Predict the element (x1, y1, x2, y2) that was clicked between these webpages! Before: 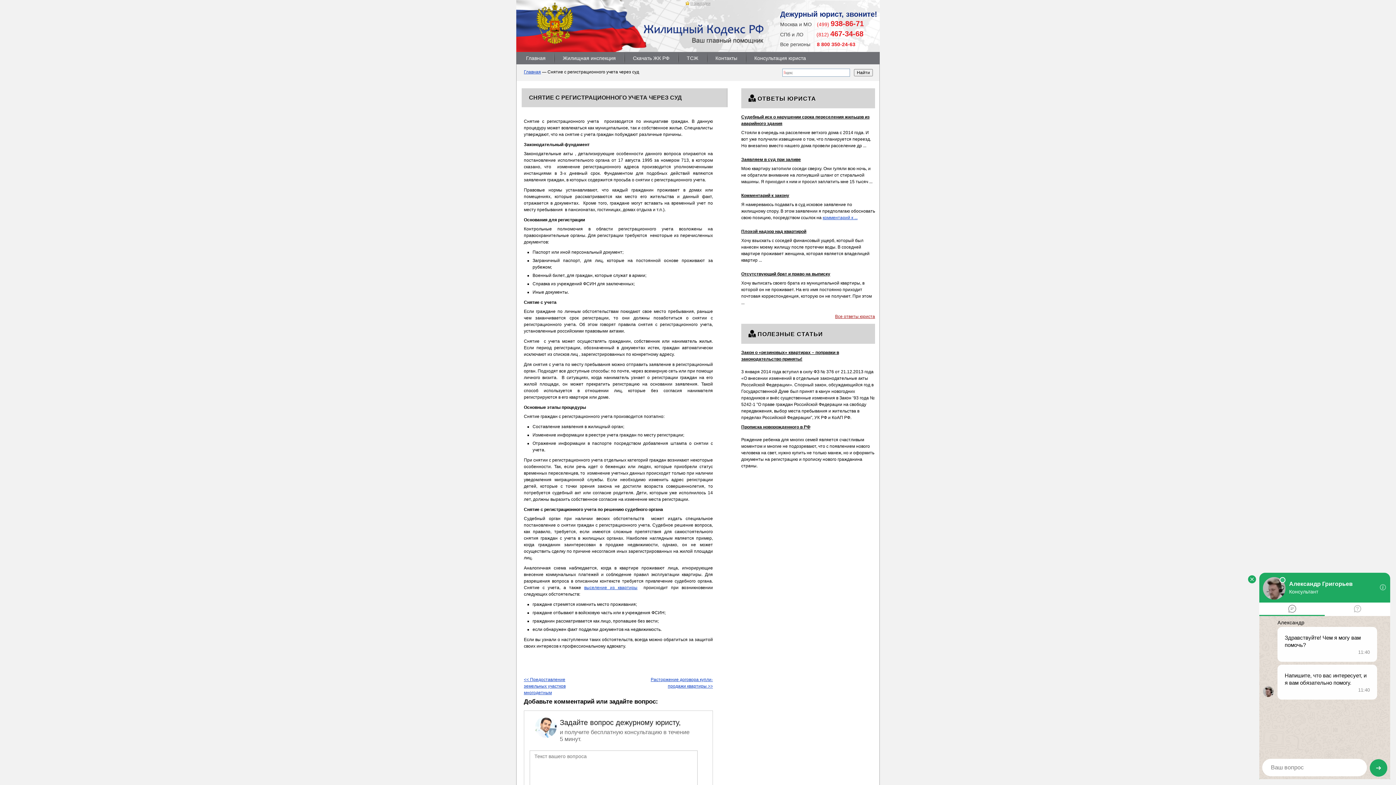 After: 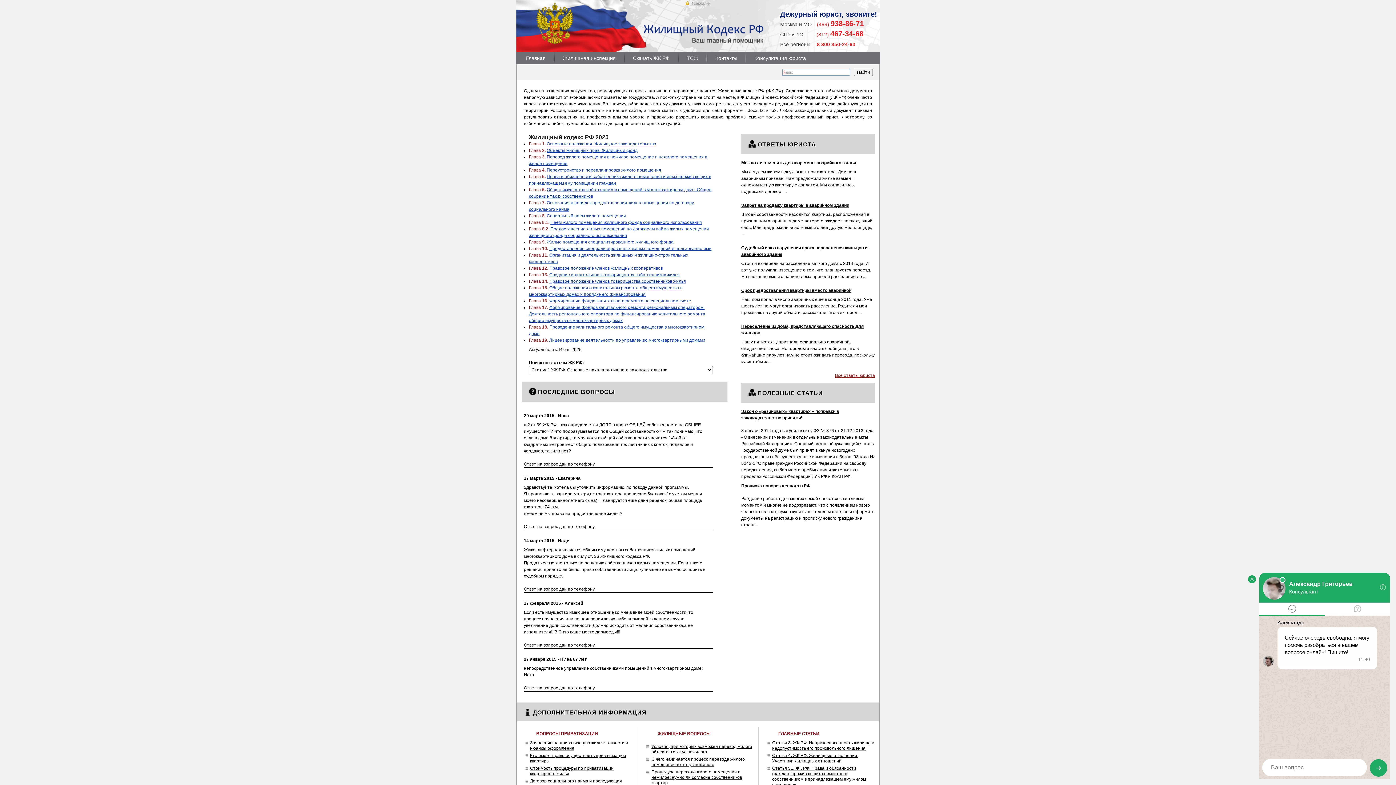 Action: bbox: (643, 40, 763, 45)